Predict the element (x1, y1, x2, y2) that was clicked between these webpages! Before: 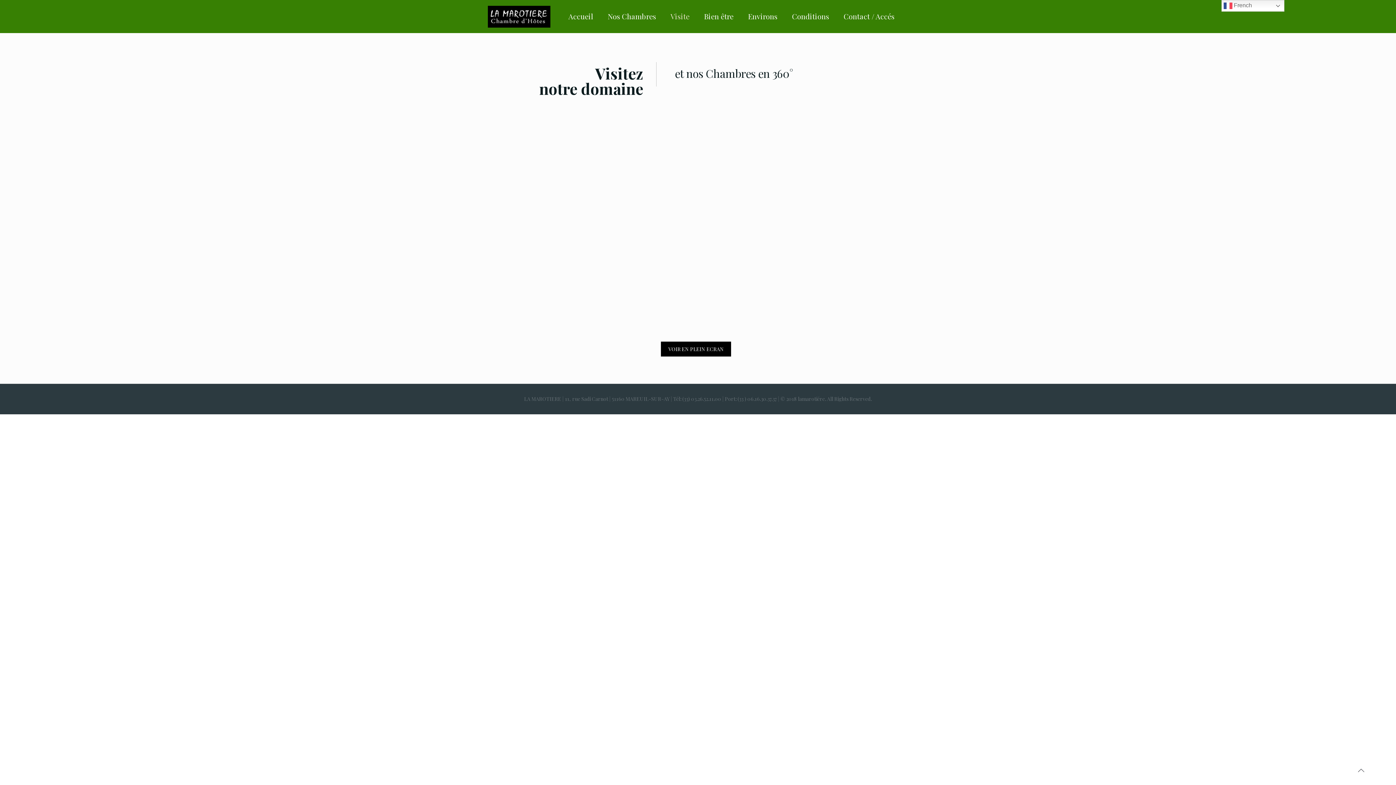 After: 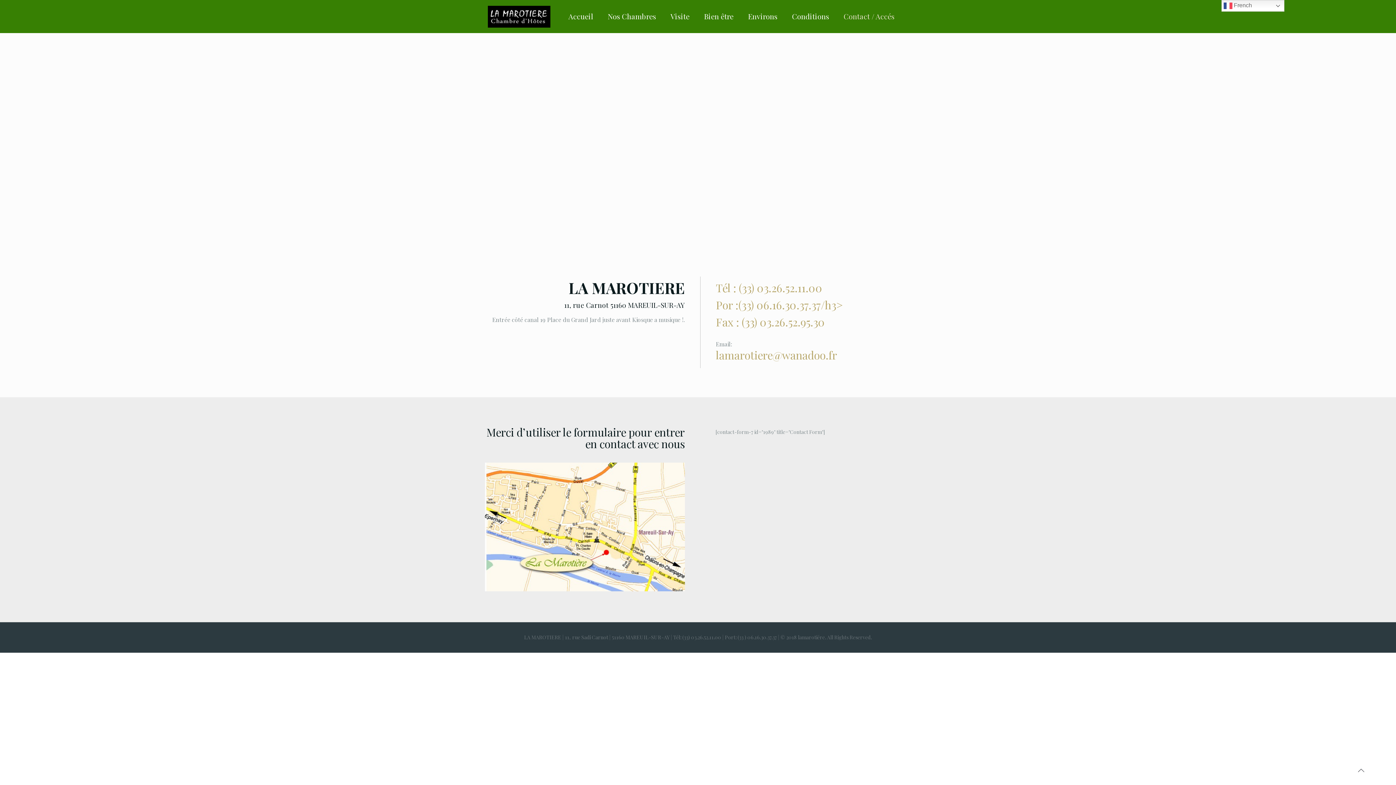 Action: label: Contact / Accés bbox: (836, 0, 902, 32)